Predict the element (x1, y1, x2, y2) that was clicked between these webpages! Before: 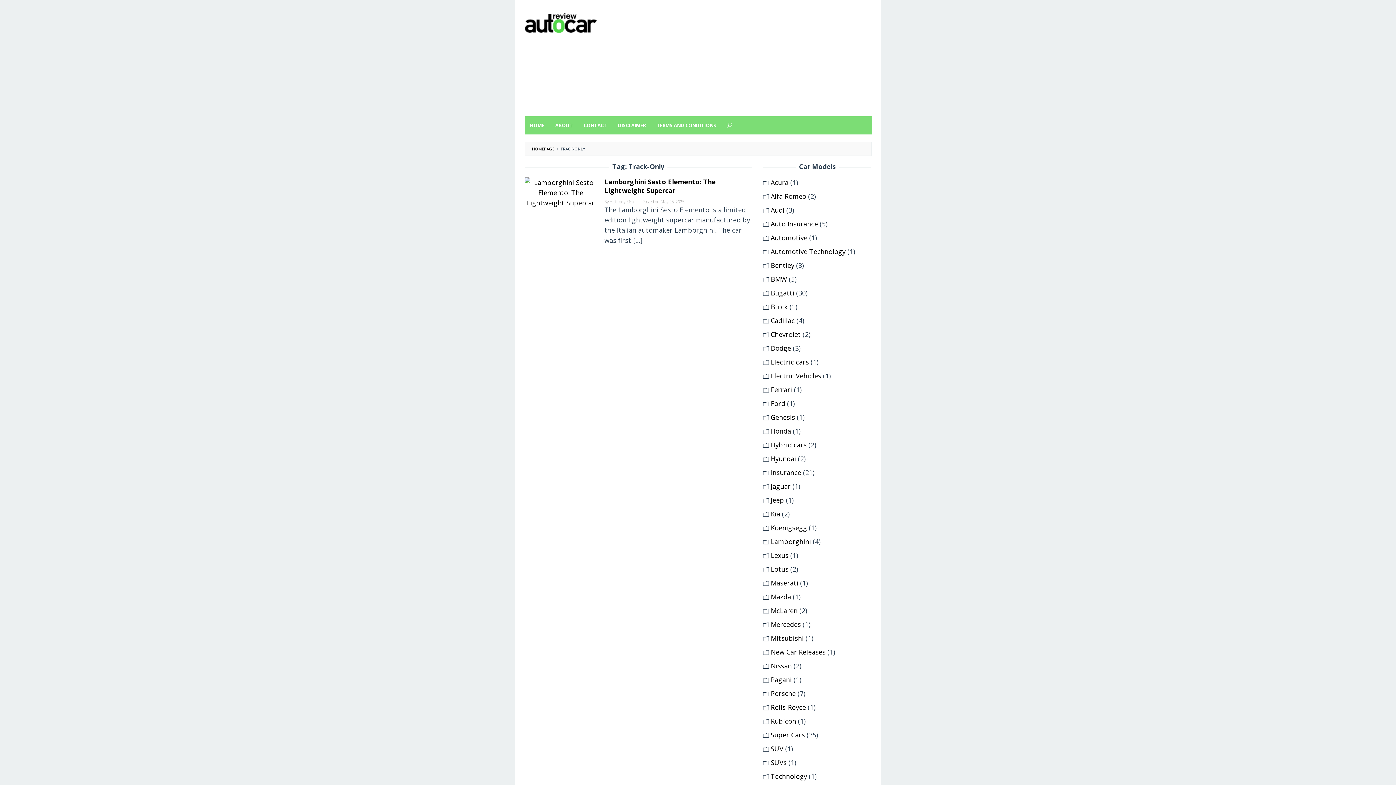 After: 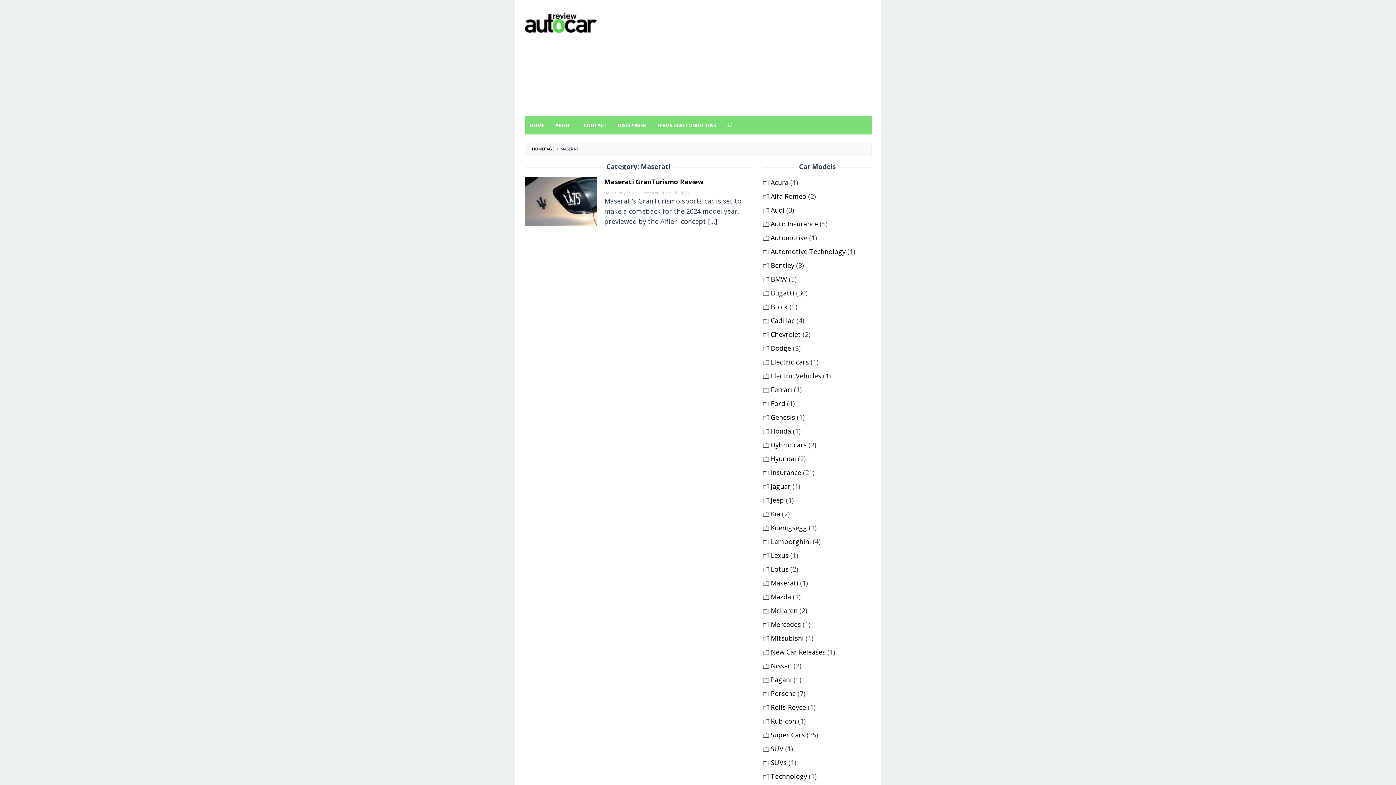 Action: label: Maserati bbox: (770, 578, 798, 587)